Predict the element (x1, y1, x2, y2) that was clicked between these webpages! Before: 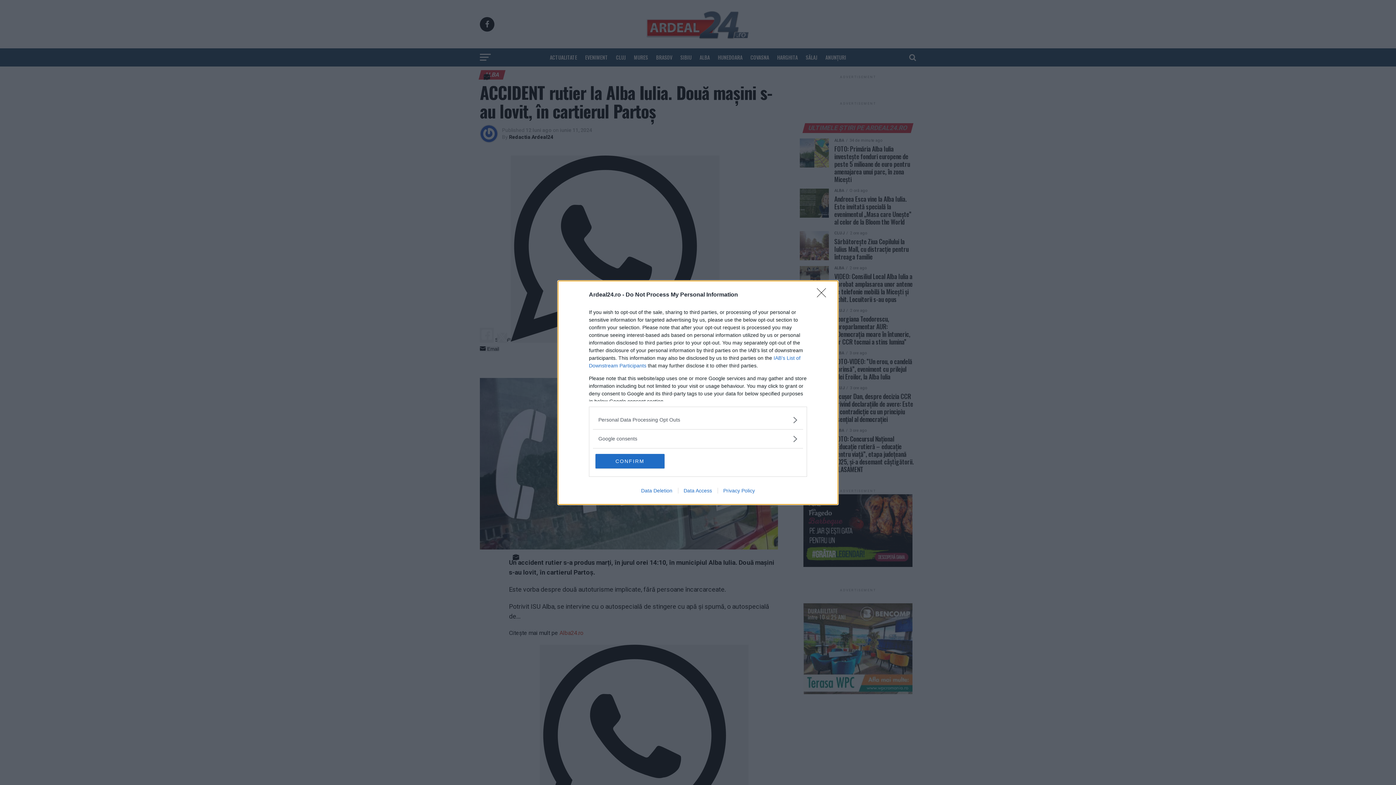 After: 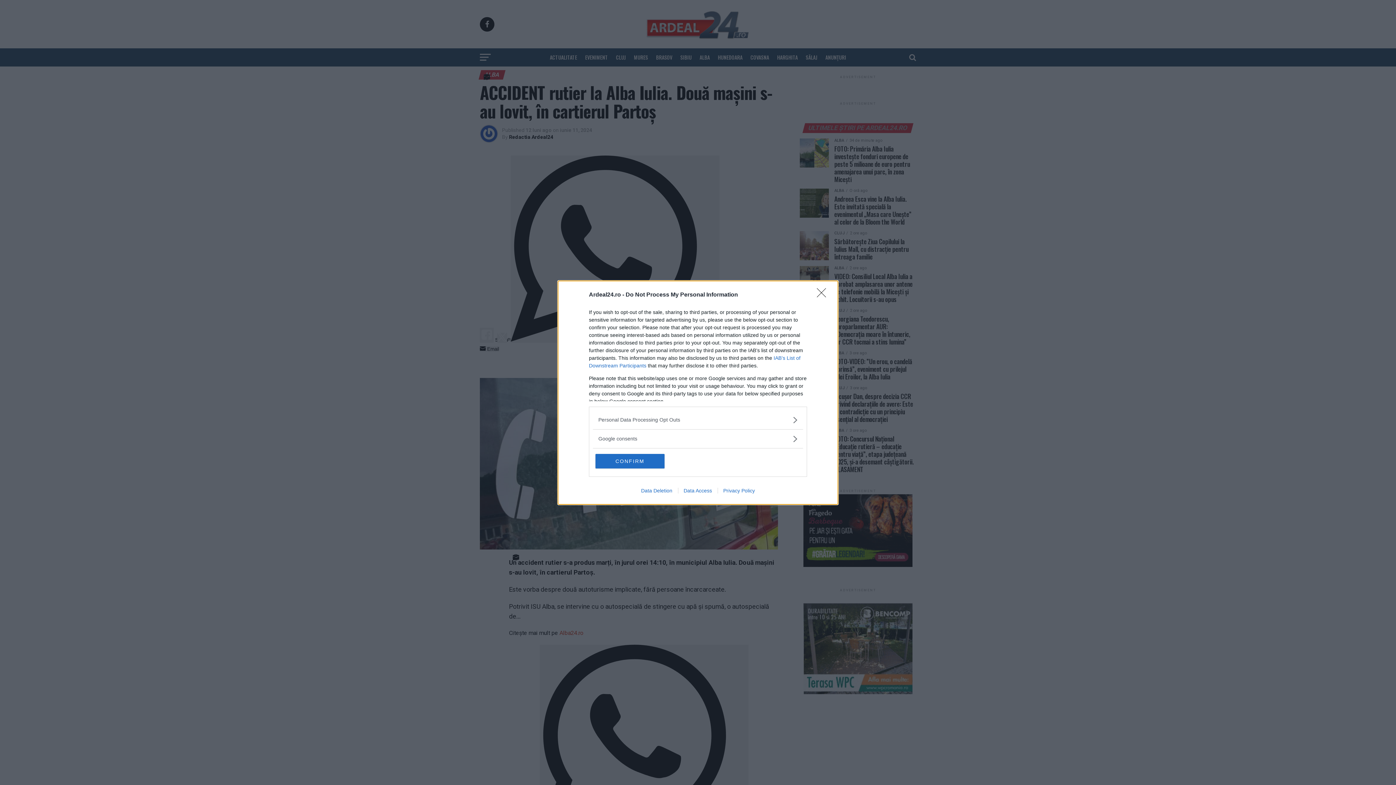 Action: label: Privacy Policy bbox: (717, 487, 760, 493)